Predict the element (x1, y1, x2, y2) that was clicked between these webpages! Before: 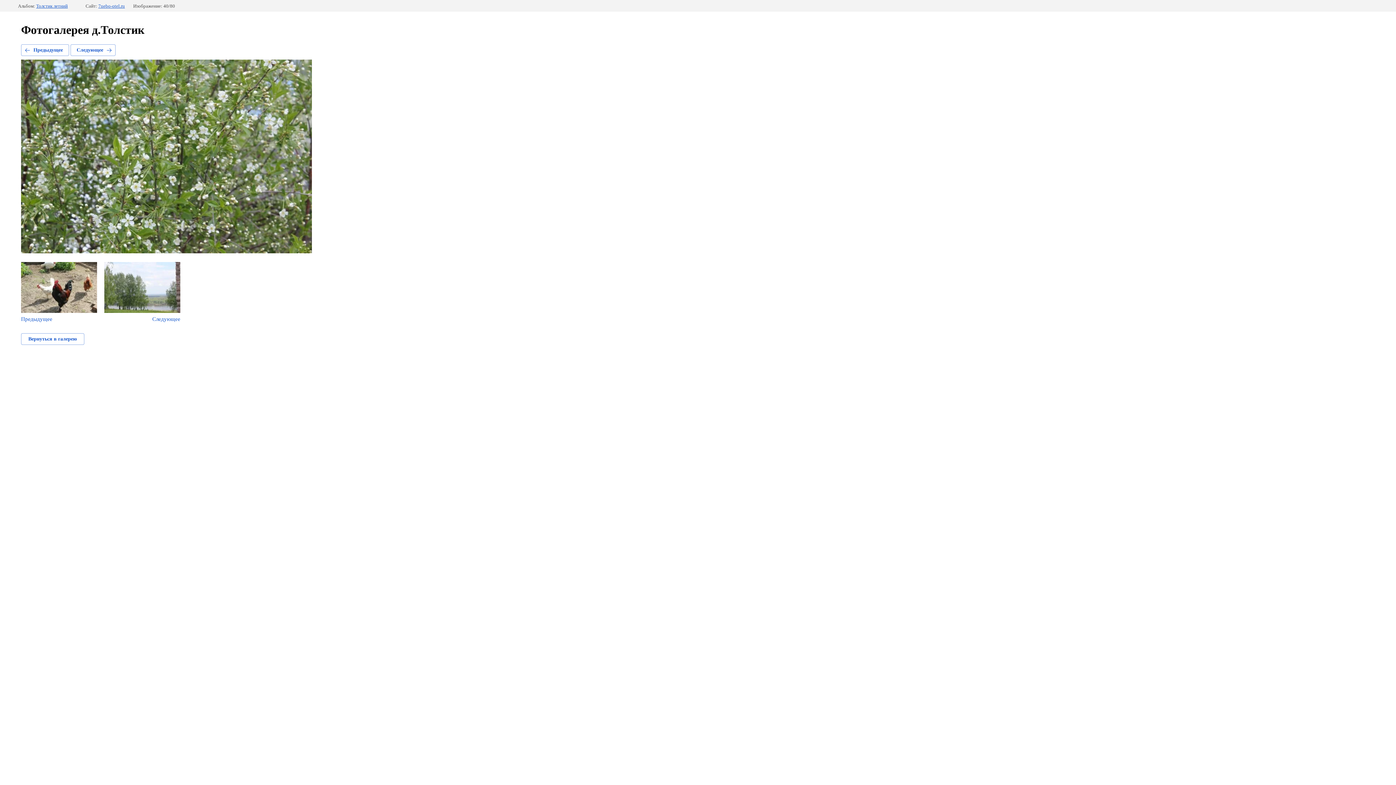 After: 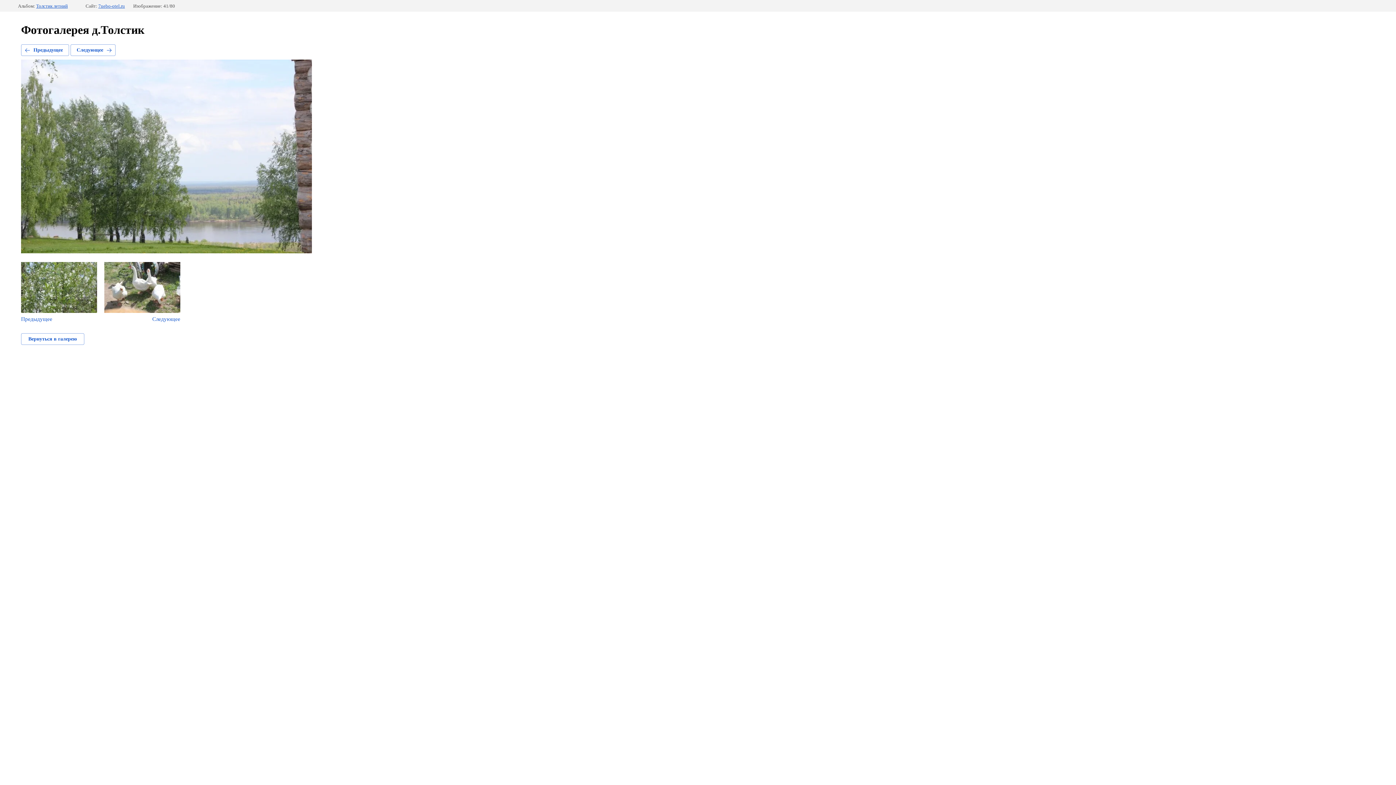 Action: bbox: (70, 44, 115, 56) label: Следующее